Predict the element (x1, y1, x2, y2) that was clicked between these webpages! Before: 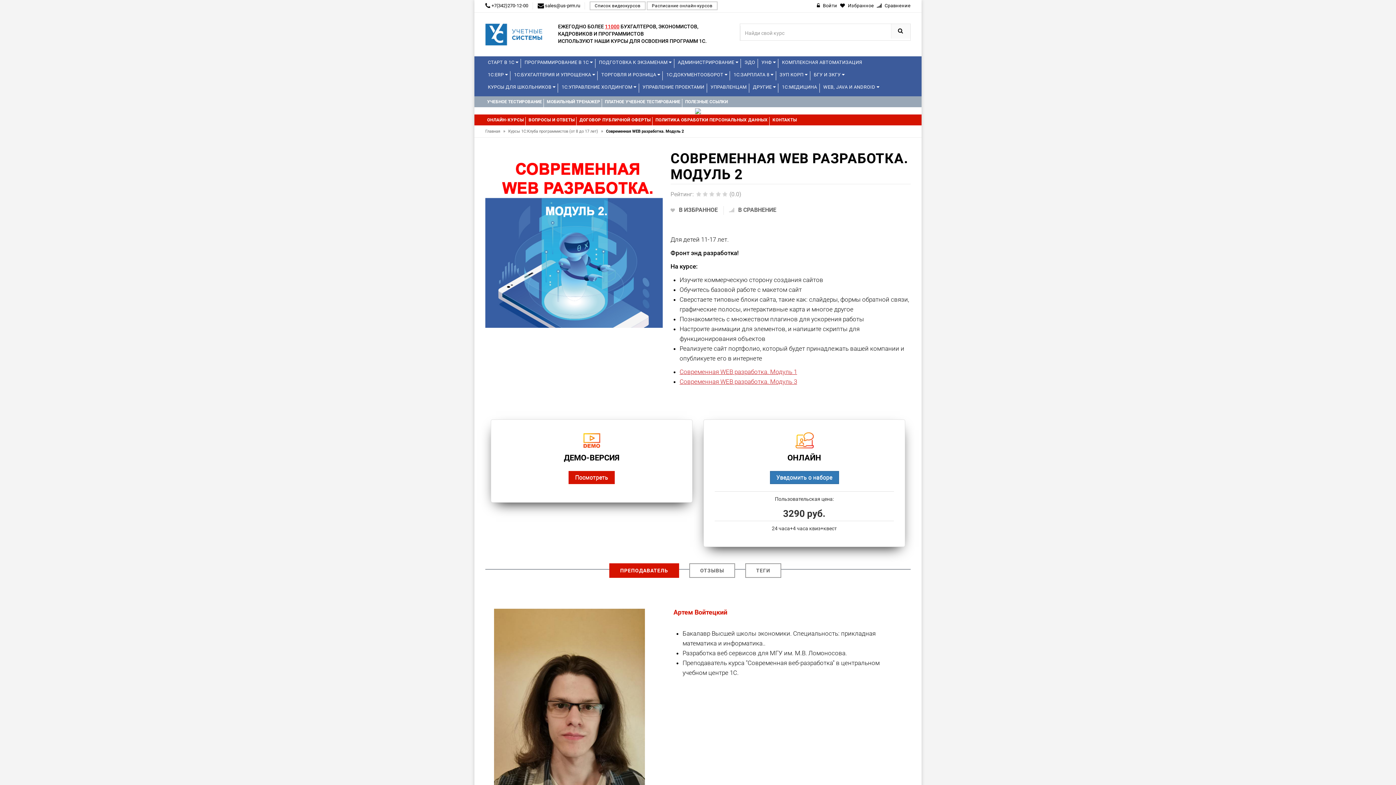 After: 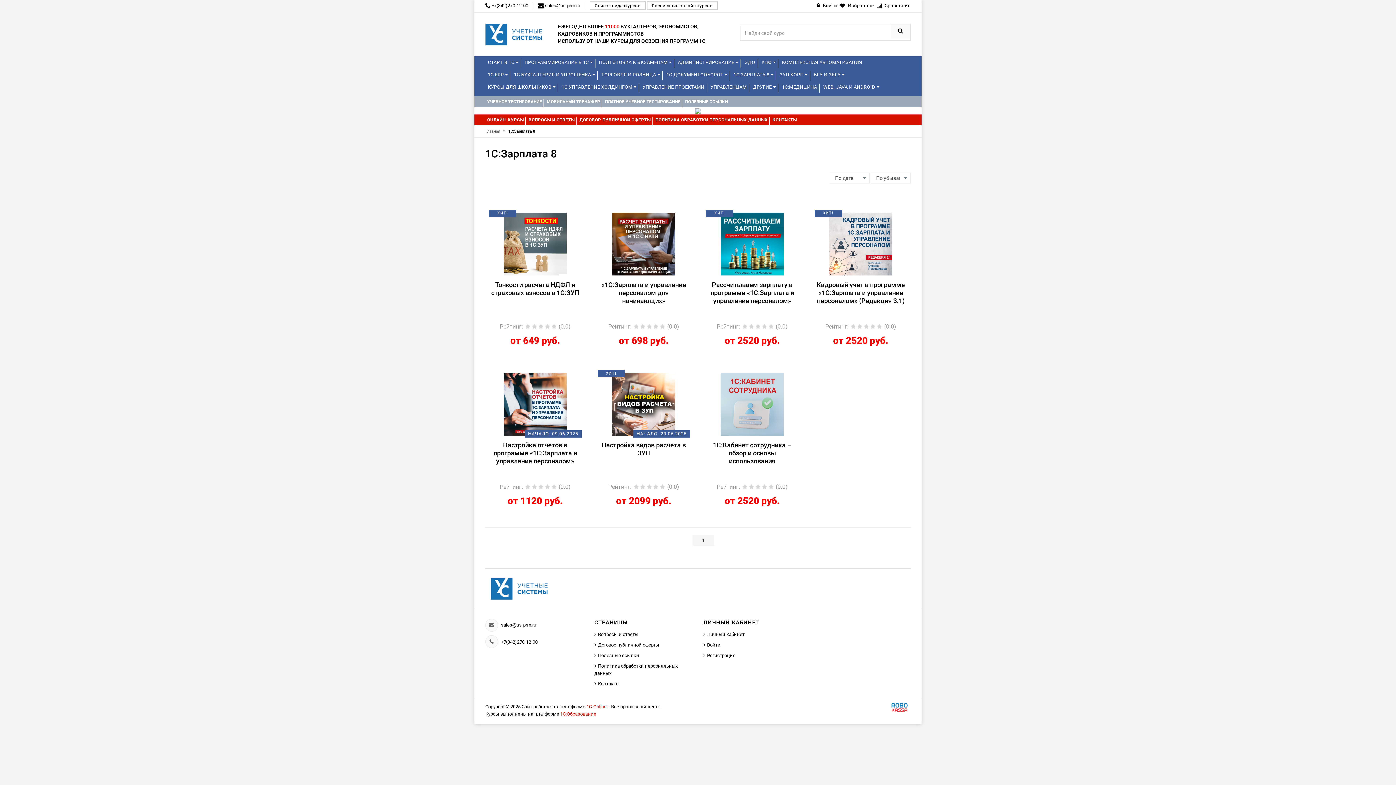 Action: bbox: (731, 68, 776, 81) label: 1С:ЗАРПЛАТА 8 